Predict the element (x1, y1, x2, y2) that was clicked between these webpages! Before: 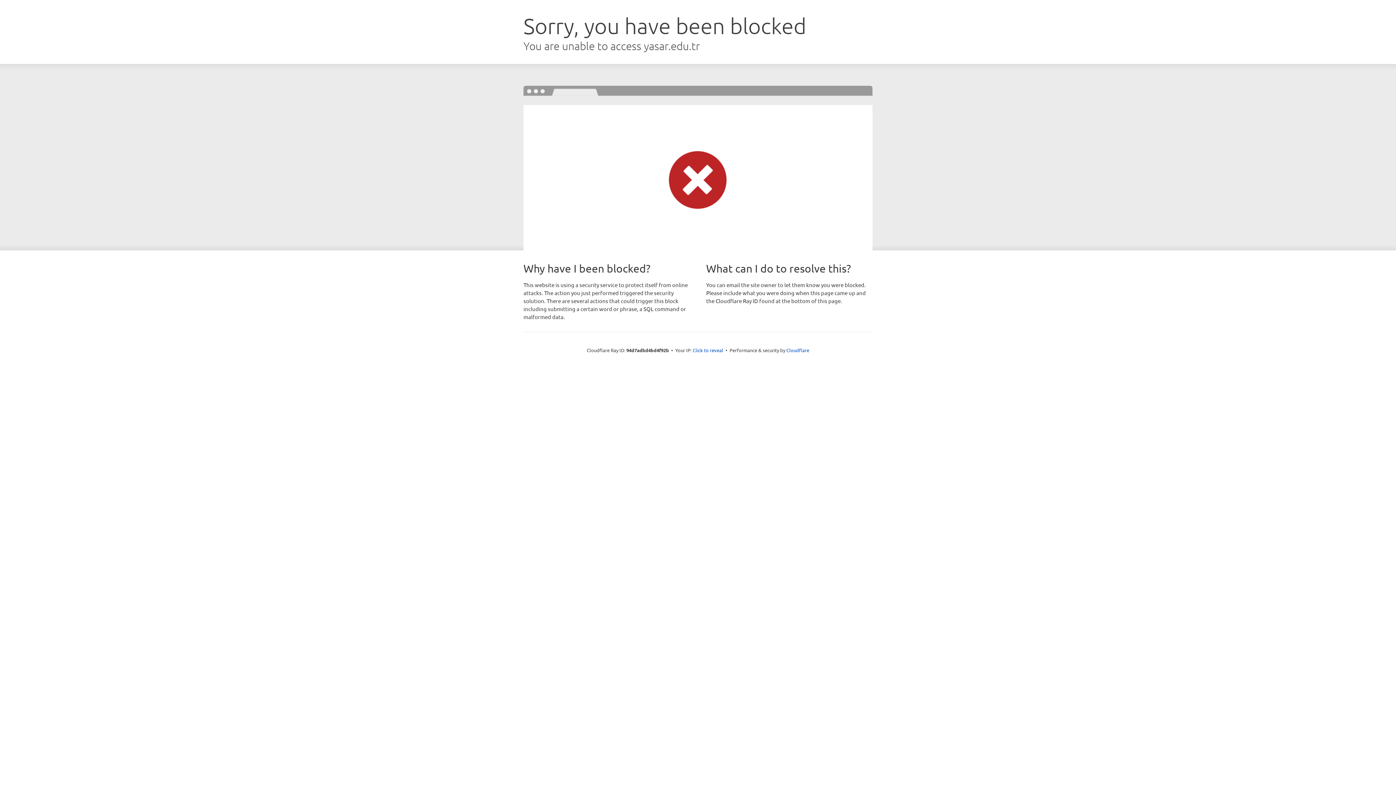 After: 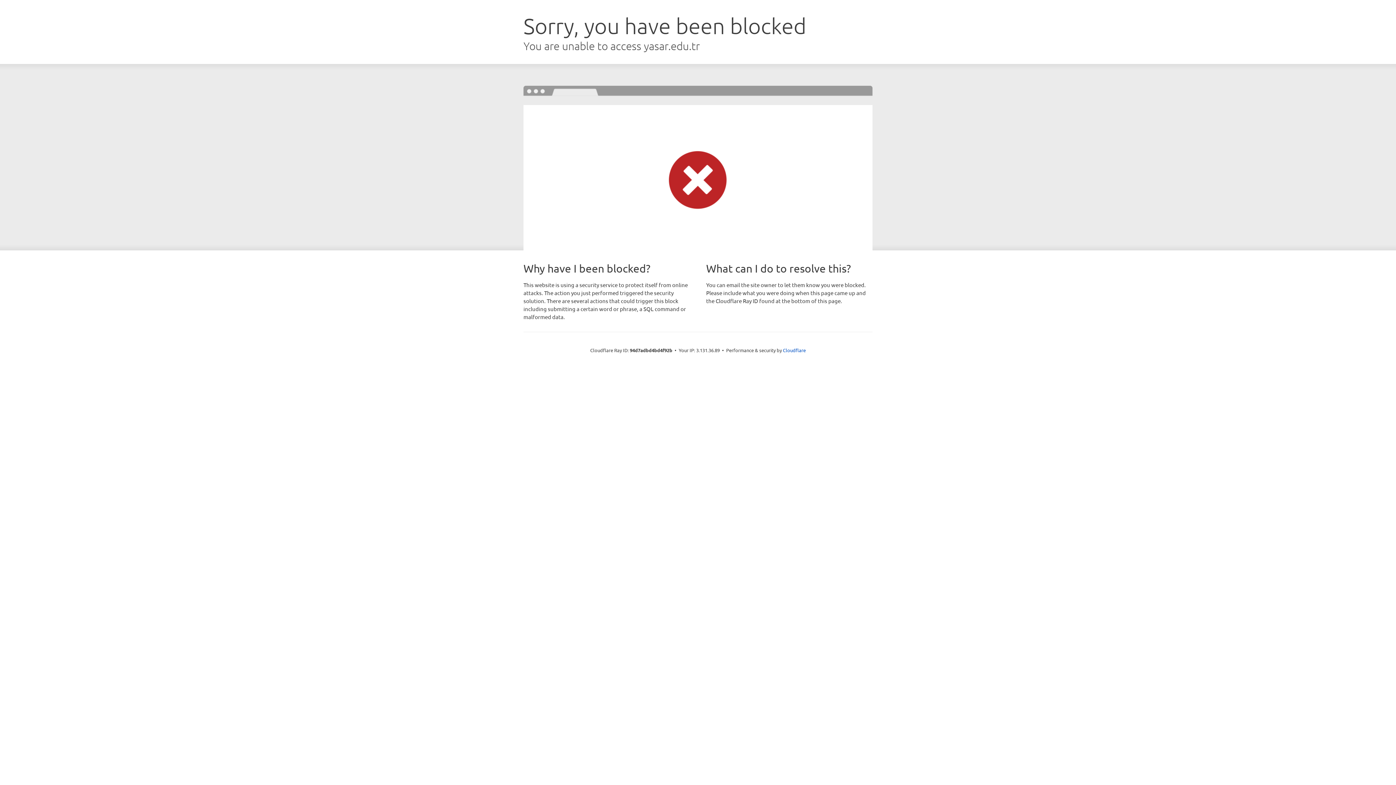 Action: label: Click to reveal bbox: (692, 346, 723, 353)